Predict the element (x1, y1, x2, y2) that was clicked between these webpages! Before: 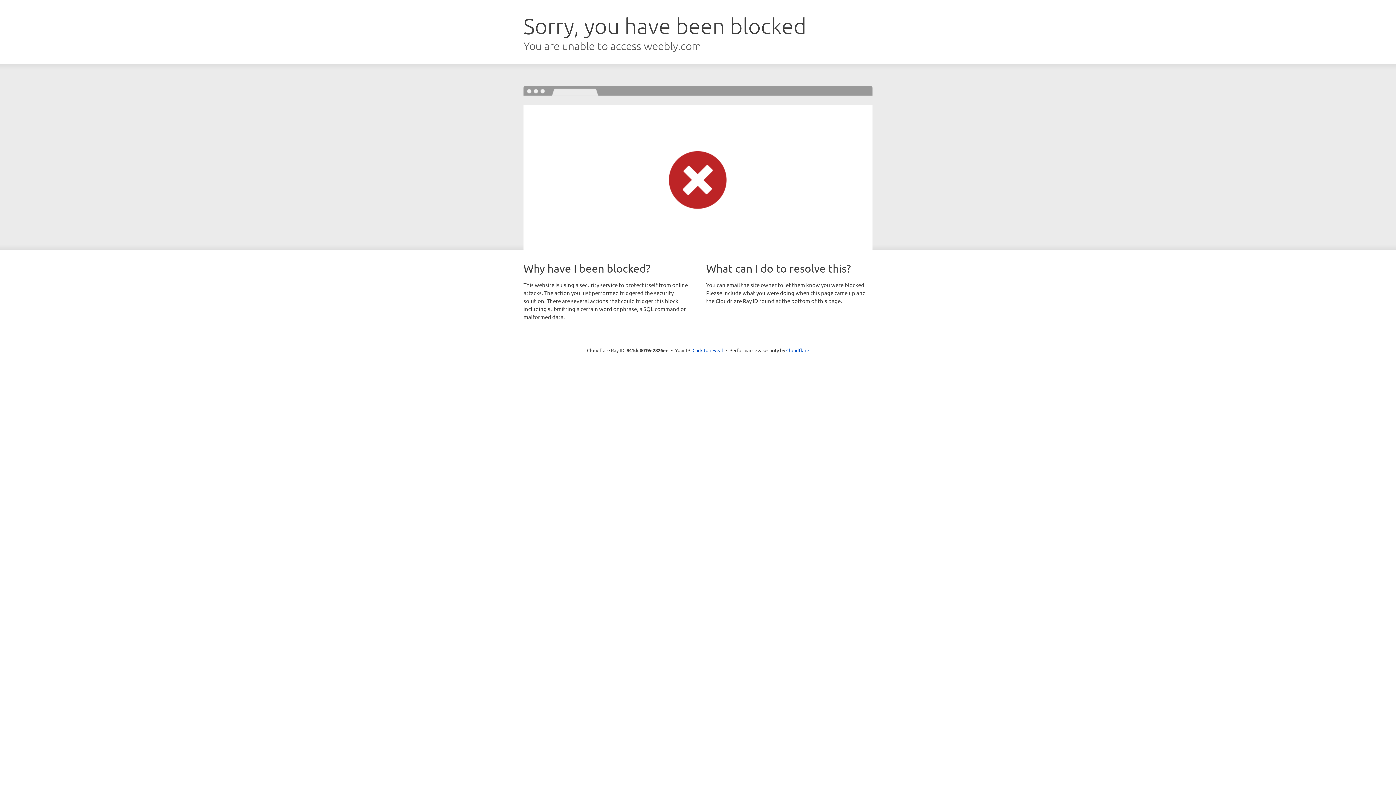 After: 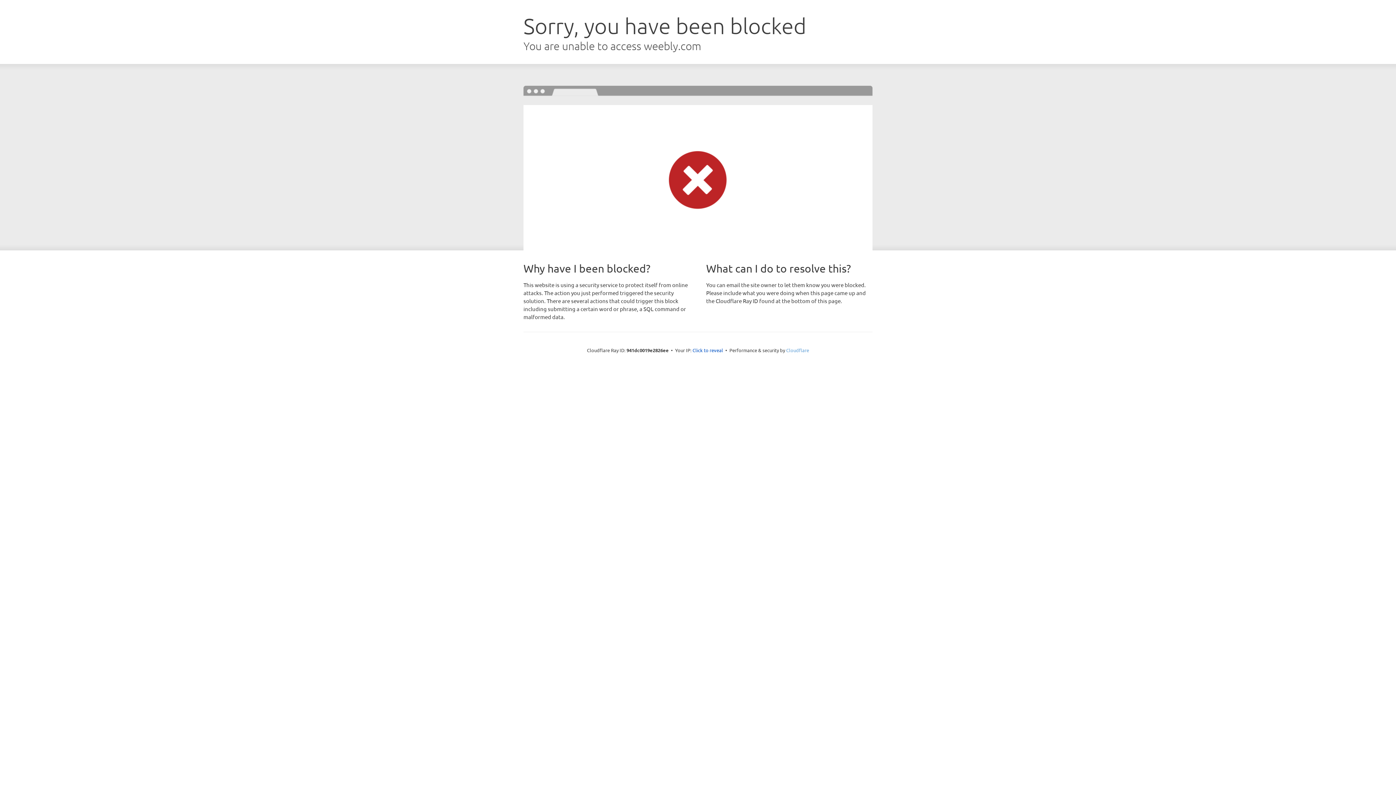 Action: bbox: (786, 347, 809, 353) label: Cloudflare